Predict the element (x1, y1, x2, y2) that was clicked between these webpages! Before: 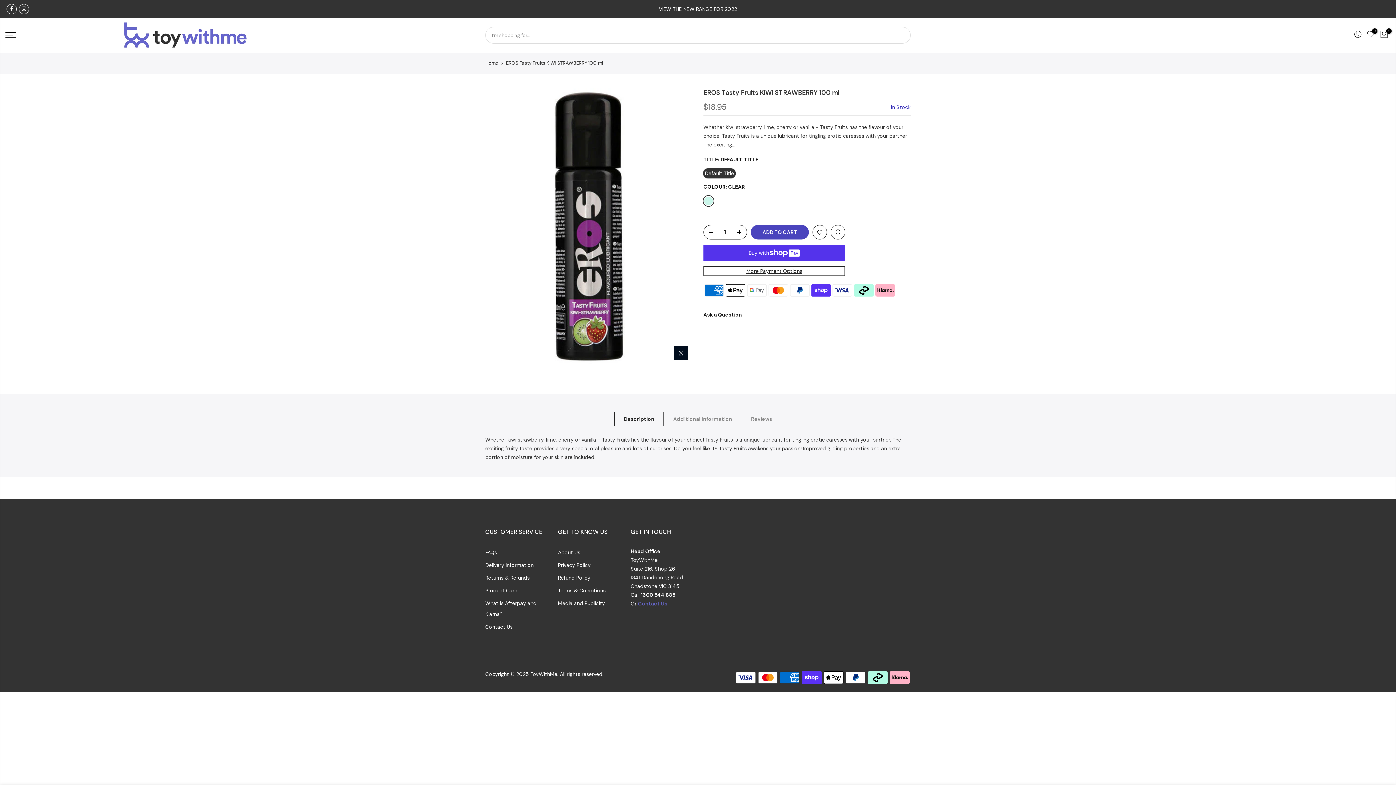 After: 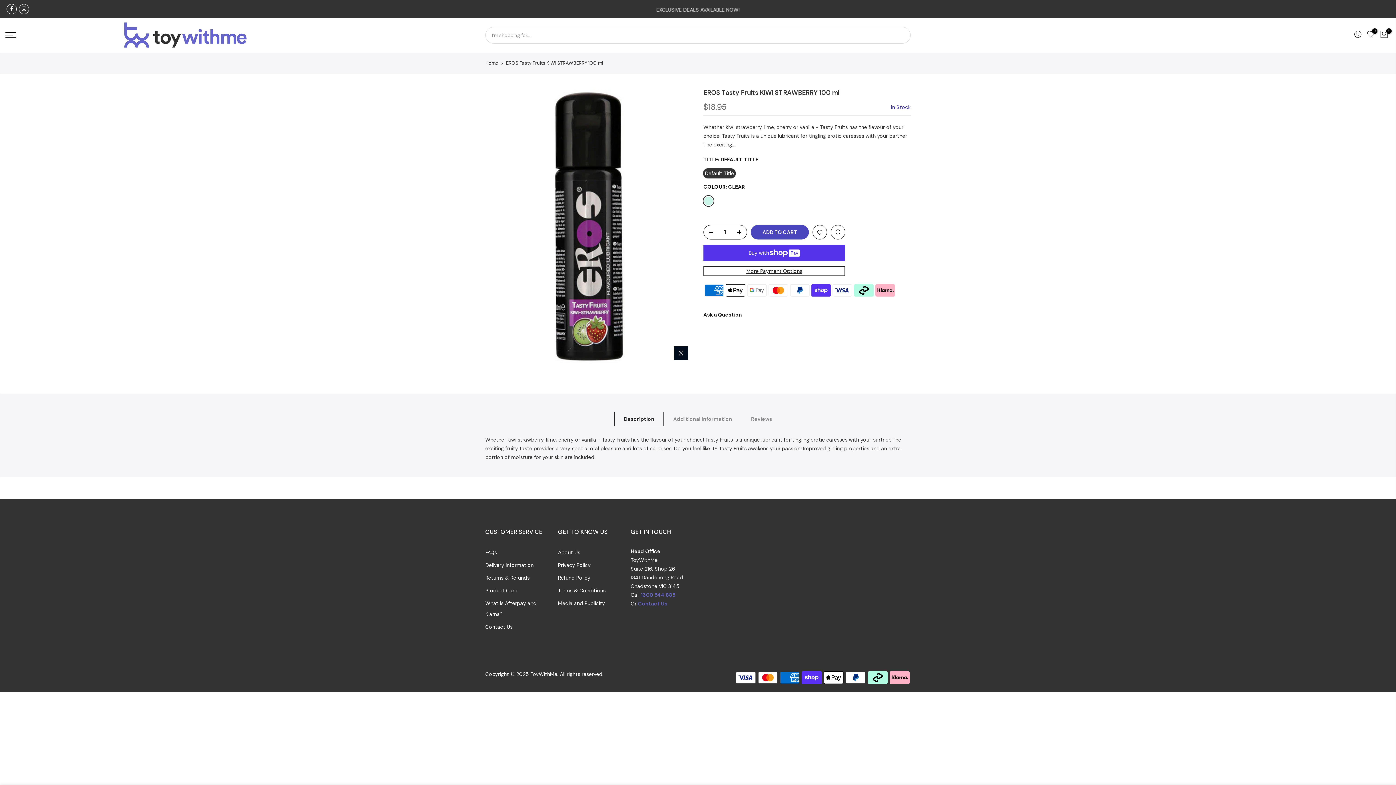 Action: bbox: (641, 591, 675, 598) label: 1300 544 885